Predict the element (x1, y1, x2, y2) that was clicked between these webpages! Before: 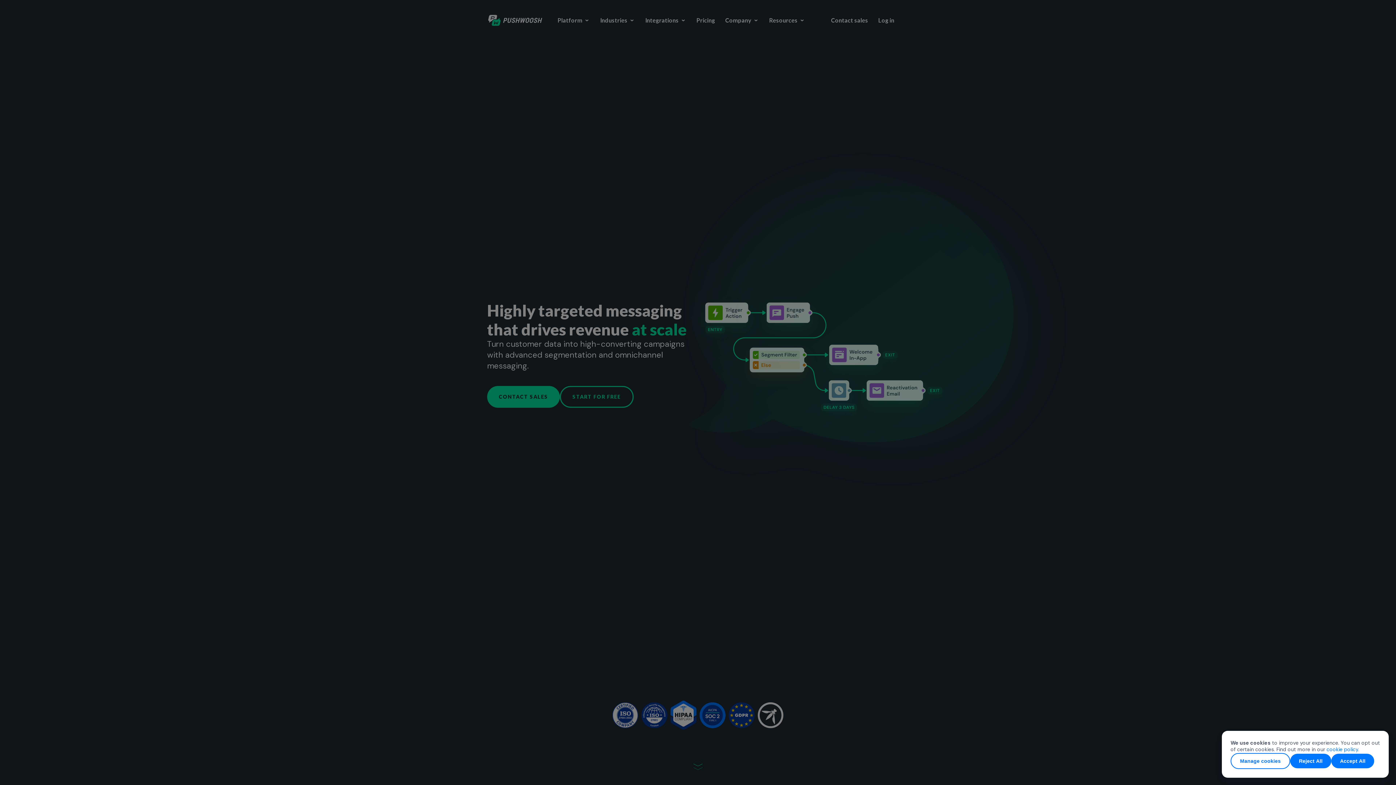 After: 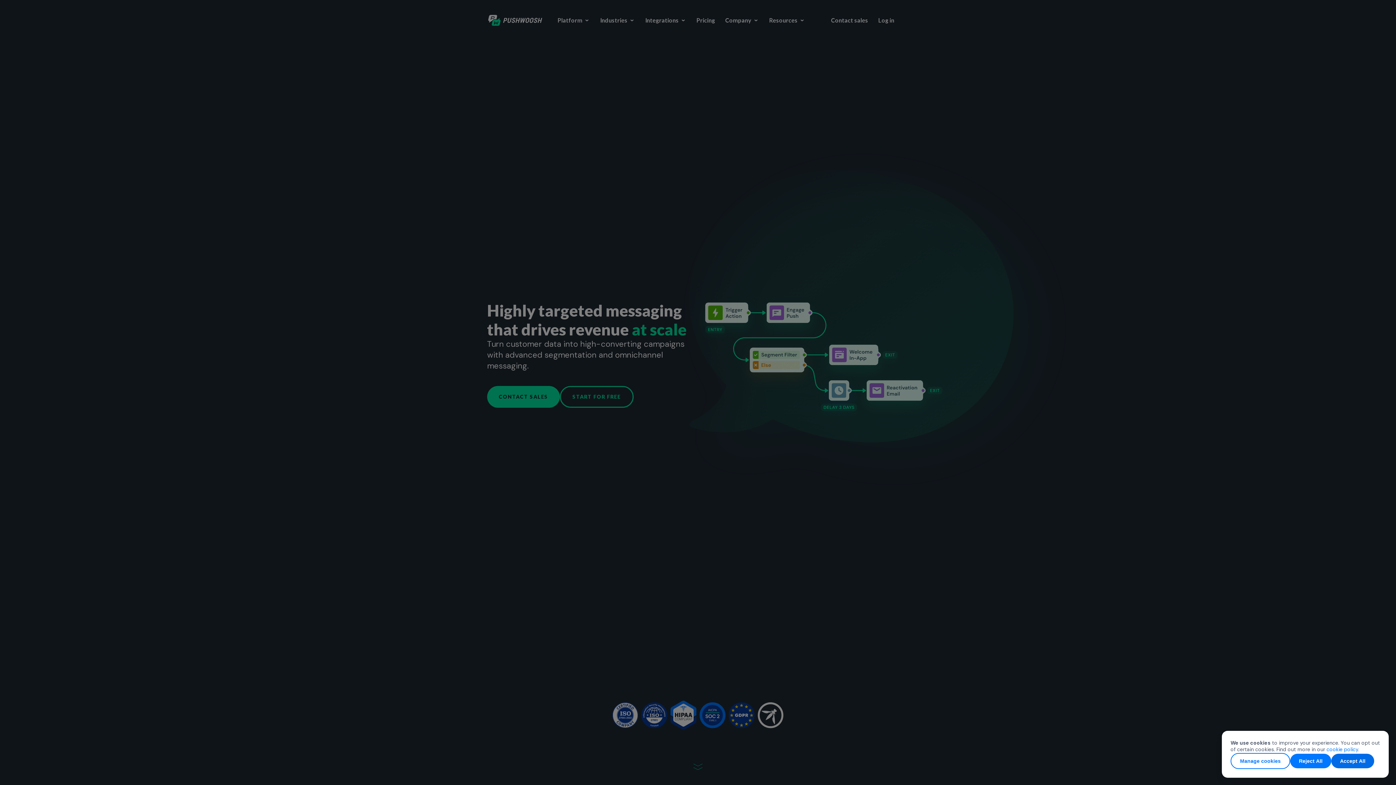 Action: label: Accept All bbox: (1331, 754, 1374, 768)